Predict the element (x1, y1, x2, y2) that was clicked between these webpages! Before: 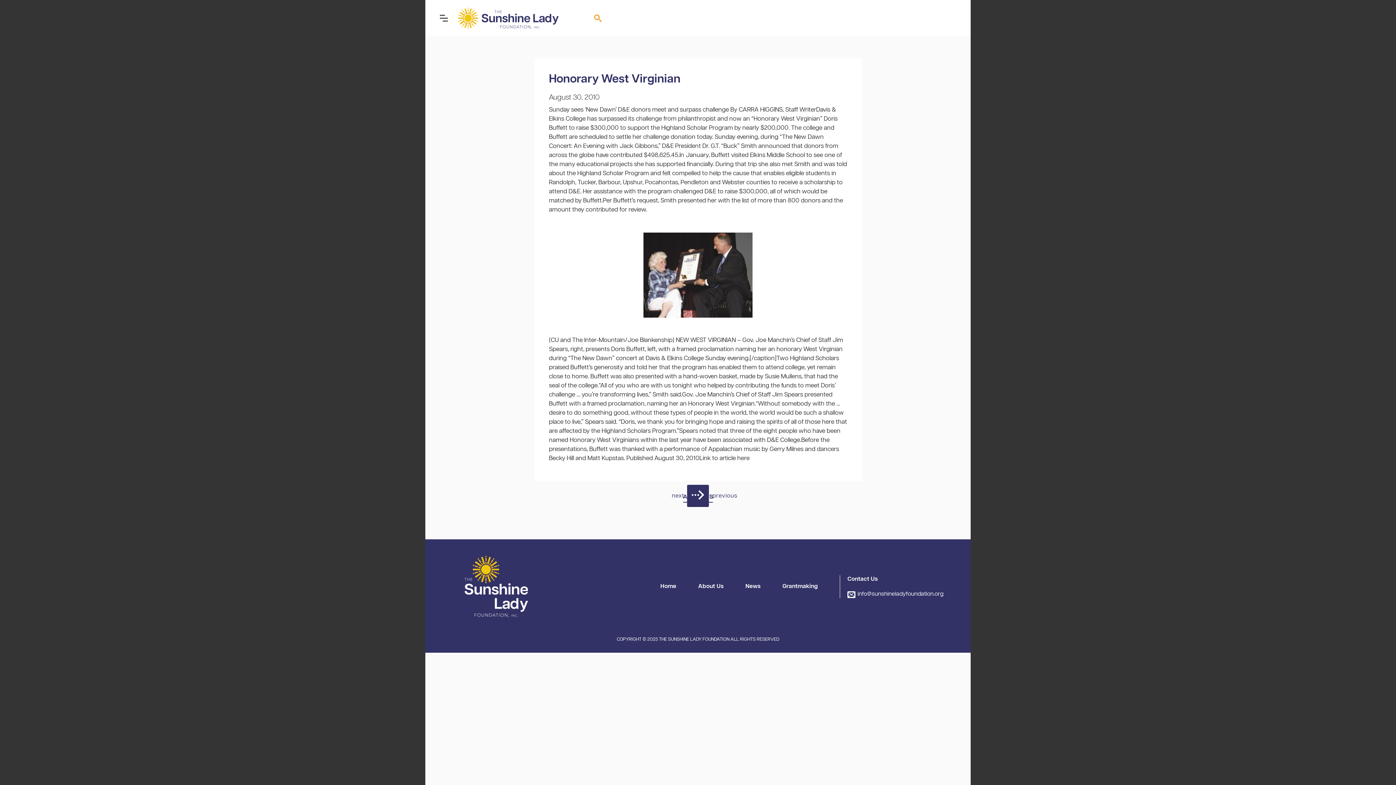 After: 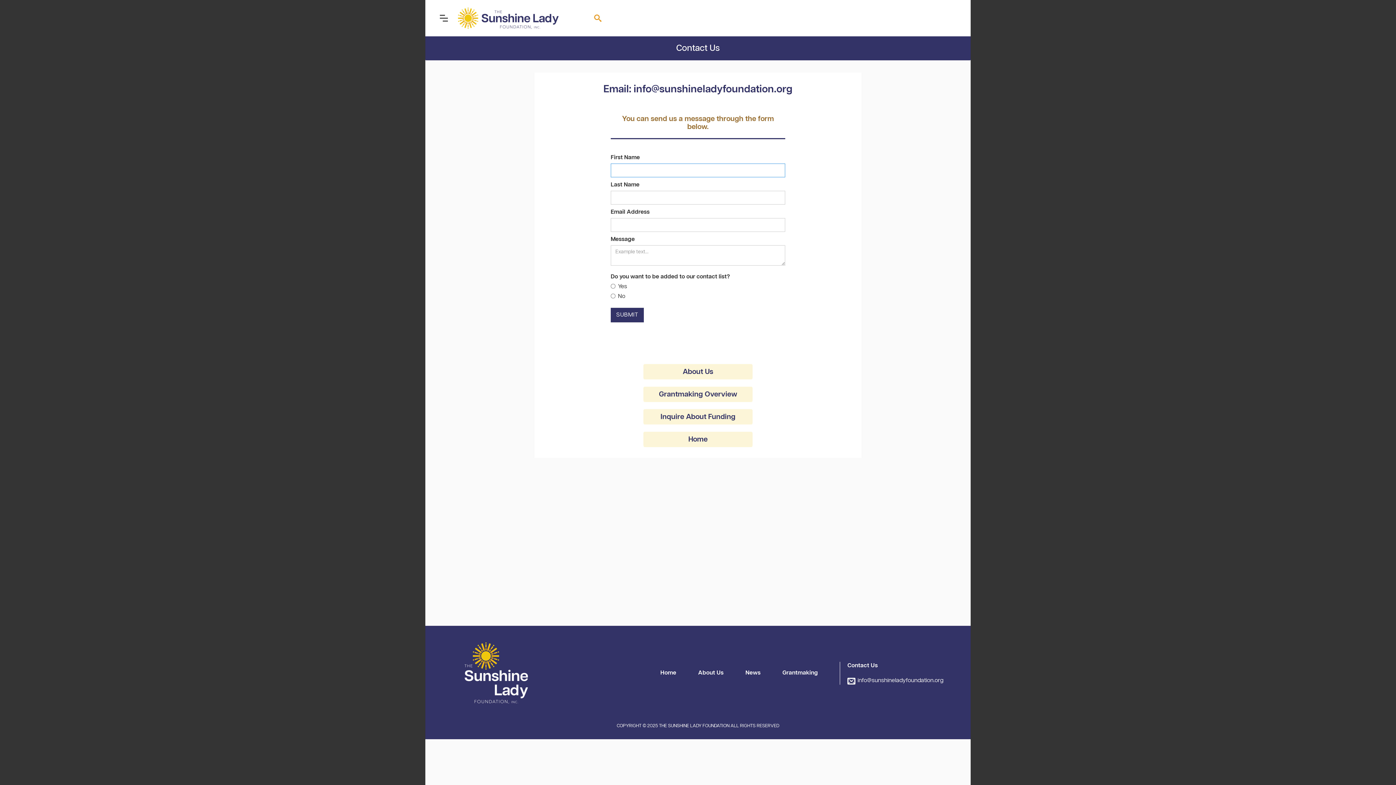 Action: bbox: (847, 576, 878, 582) label: Contact Us